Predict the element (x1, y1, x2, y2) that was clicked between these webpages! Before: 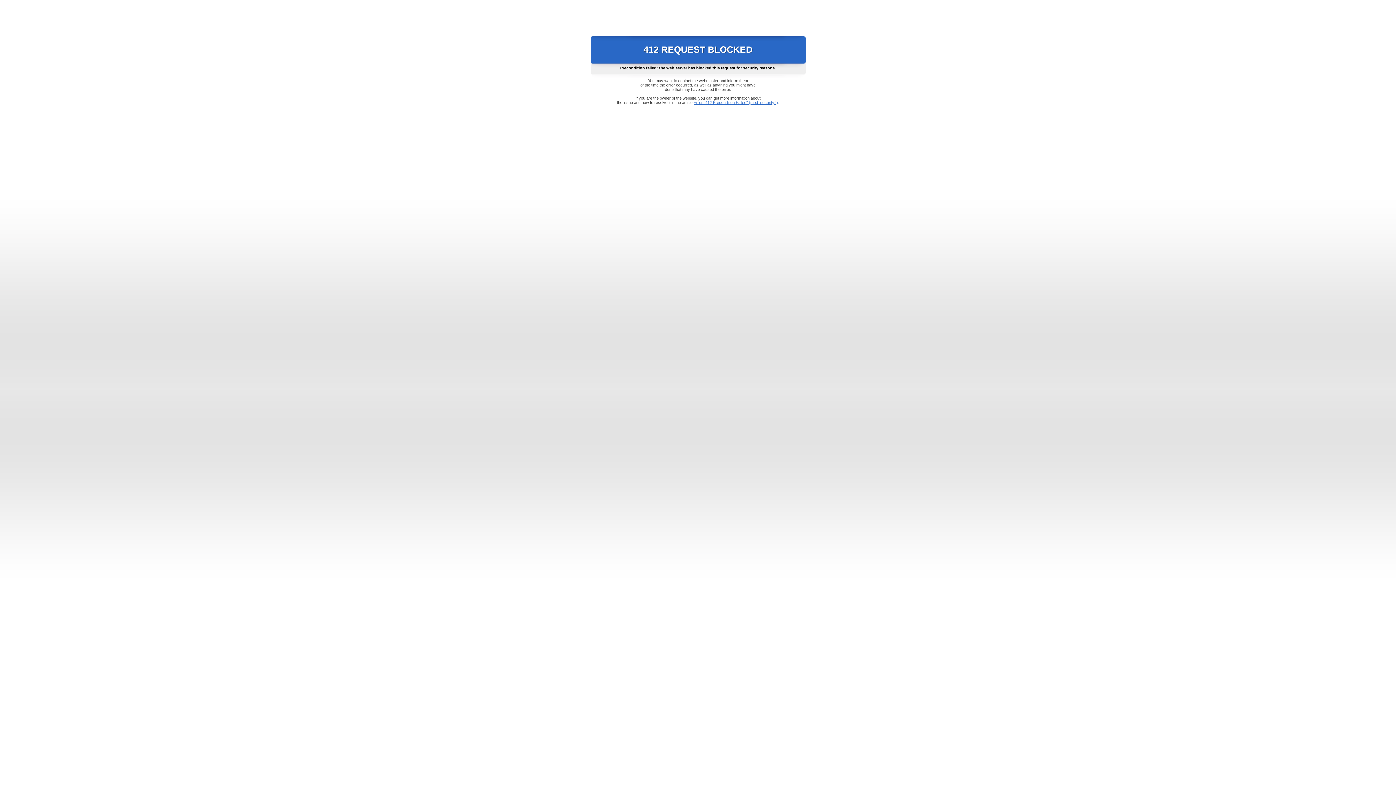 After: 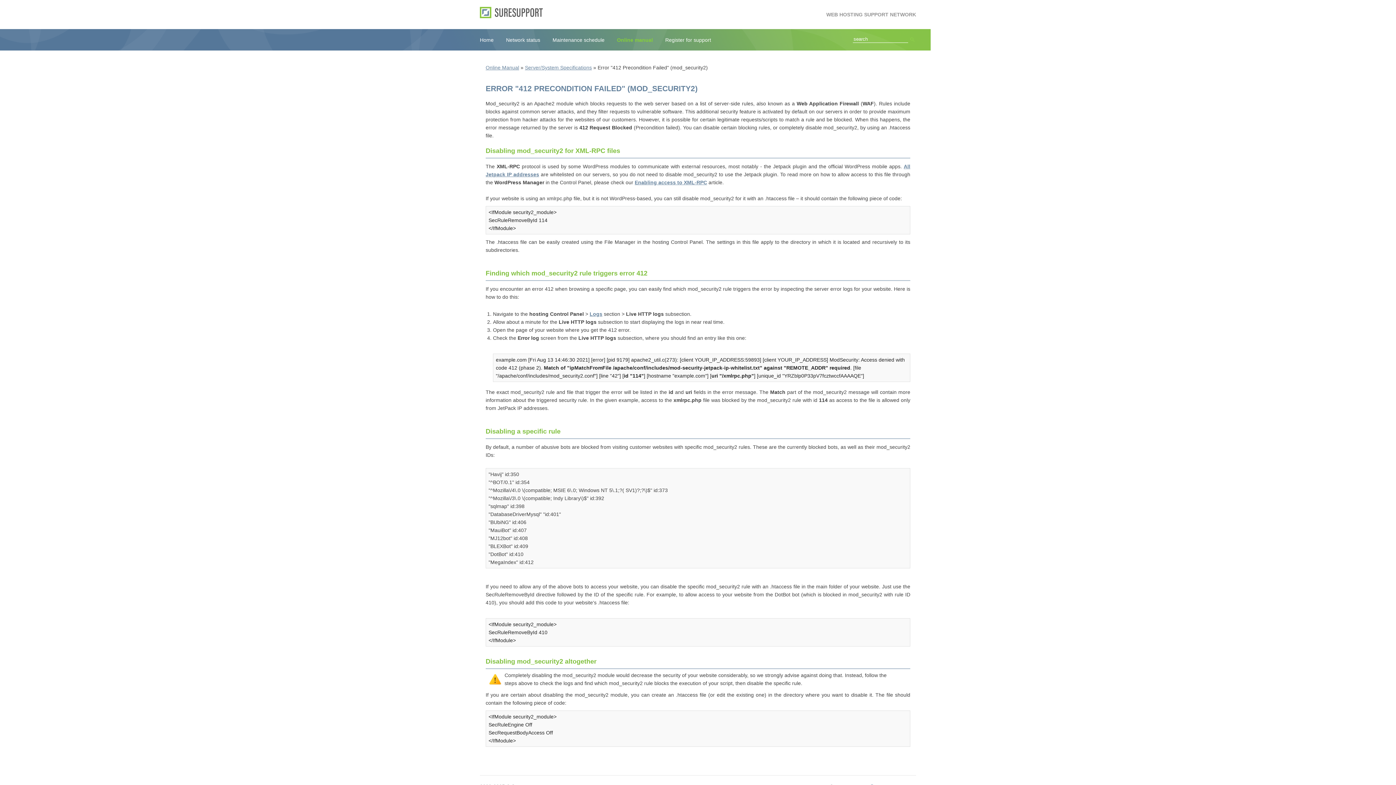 Action: bbox: (693, 100, 778, 104) label: Error "412 Precondition Failed" (mod_security2)